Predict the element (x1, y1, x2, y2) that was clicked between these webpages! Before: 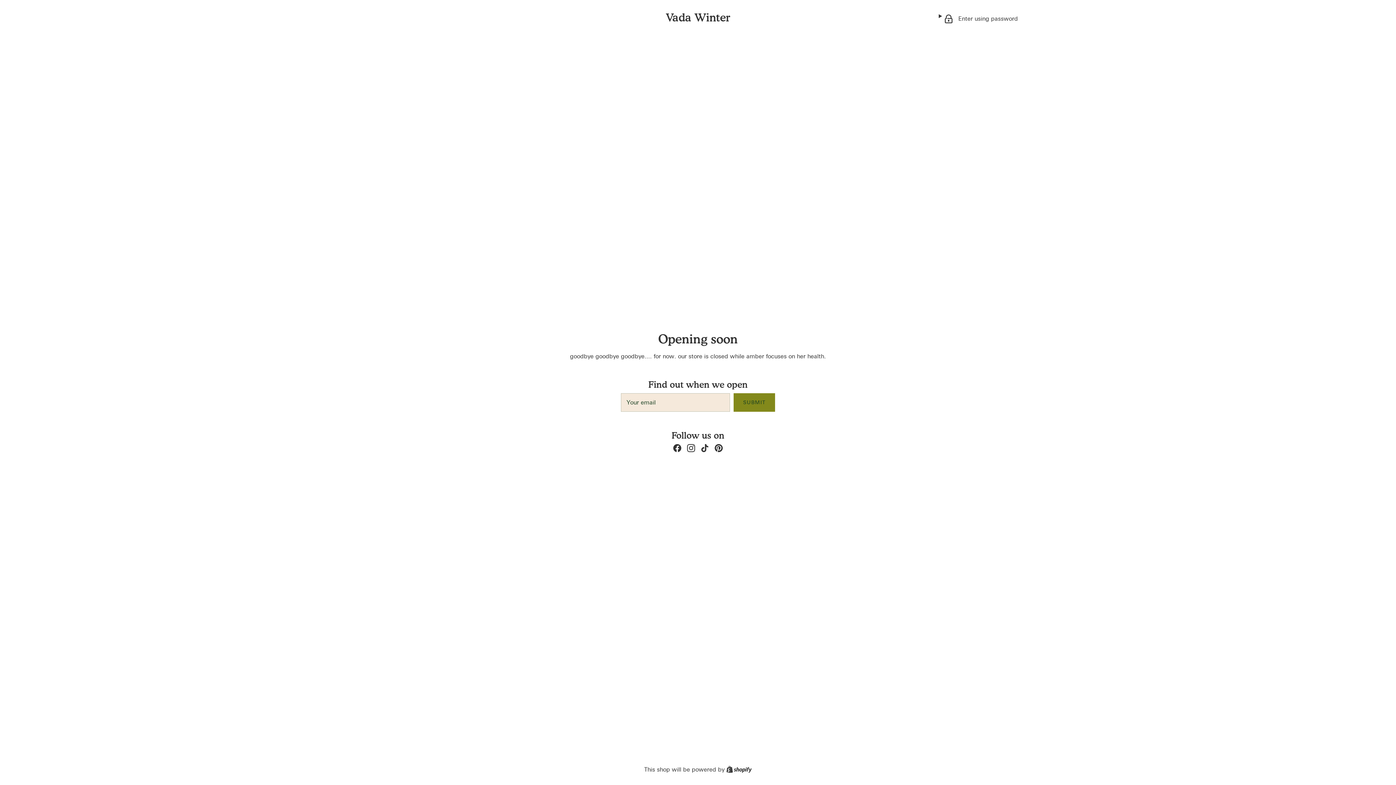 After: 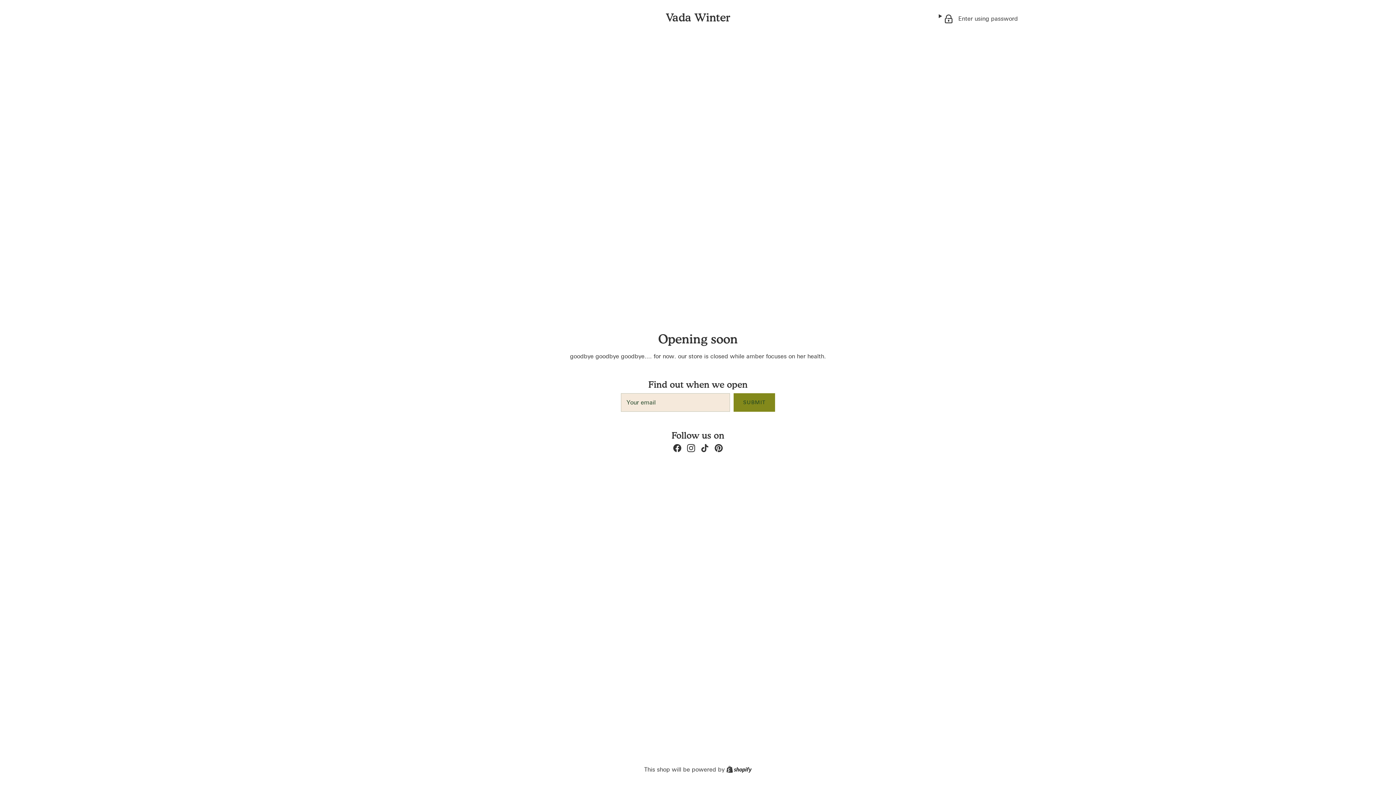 Action: label: TikTok bbox: (701, 444, 709, 452)